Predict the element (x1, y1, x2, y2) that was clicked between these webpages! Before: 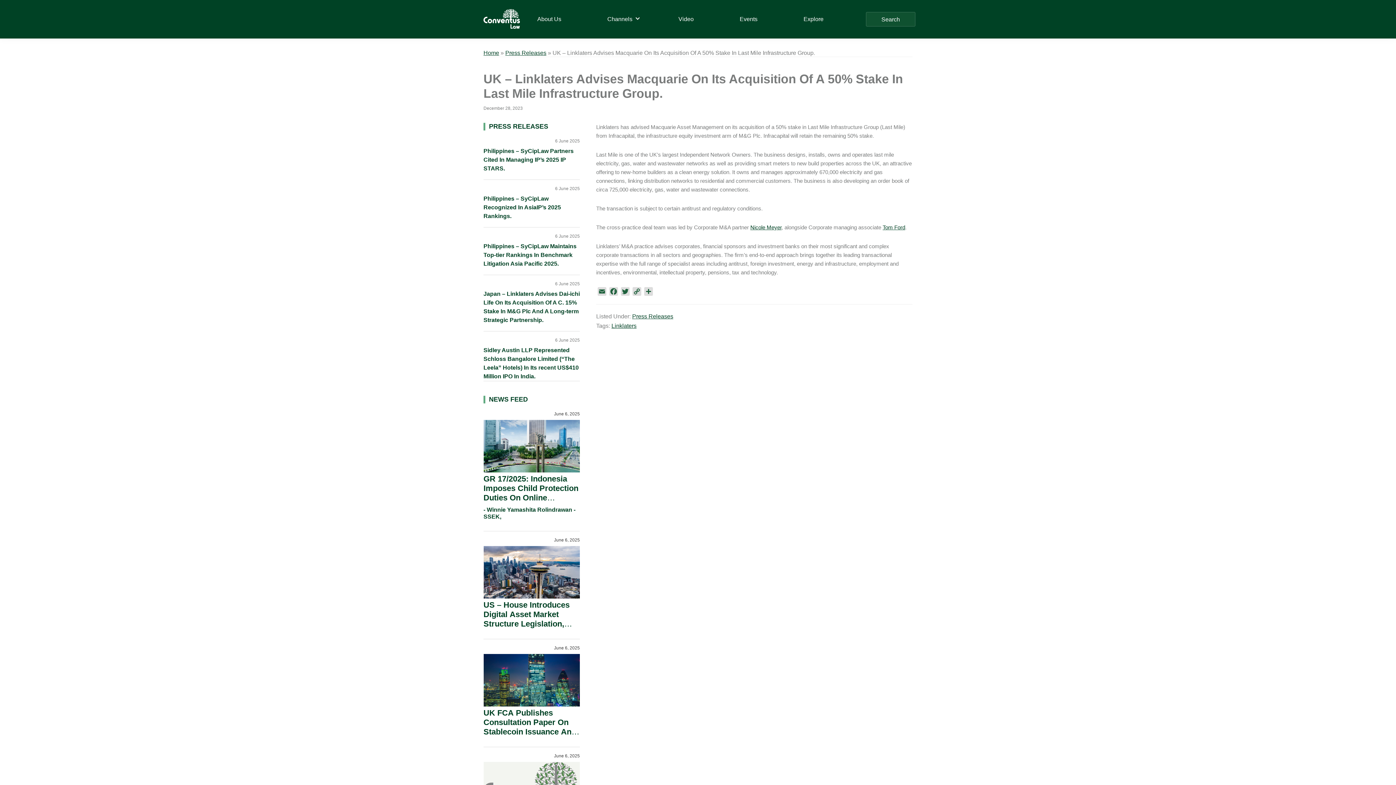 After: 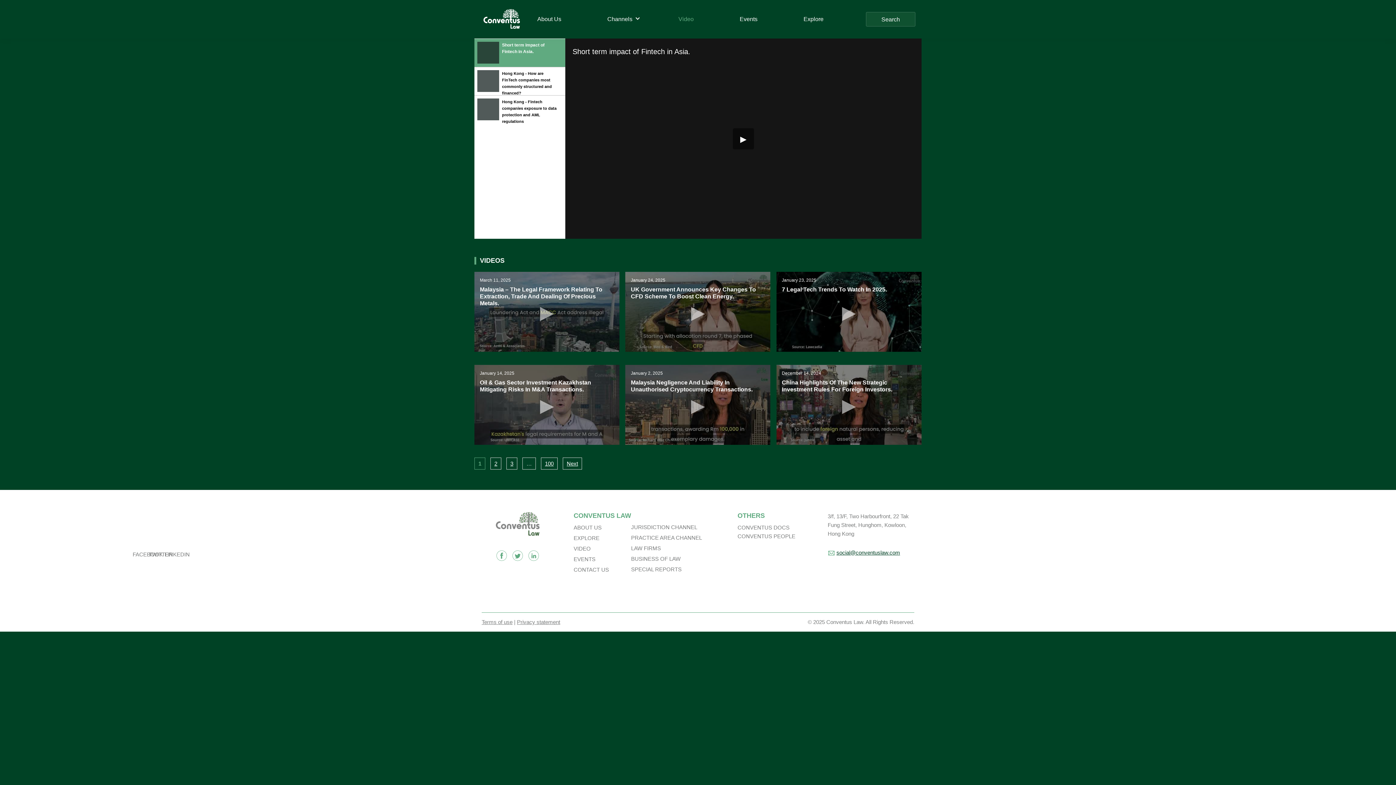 Action: label: Video bbox: (672, 9, 700, 29)